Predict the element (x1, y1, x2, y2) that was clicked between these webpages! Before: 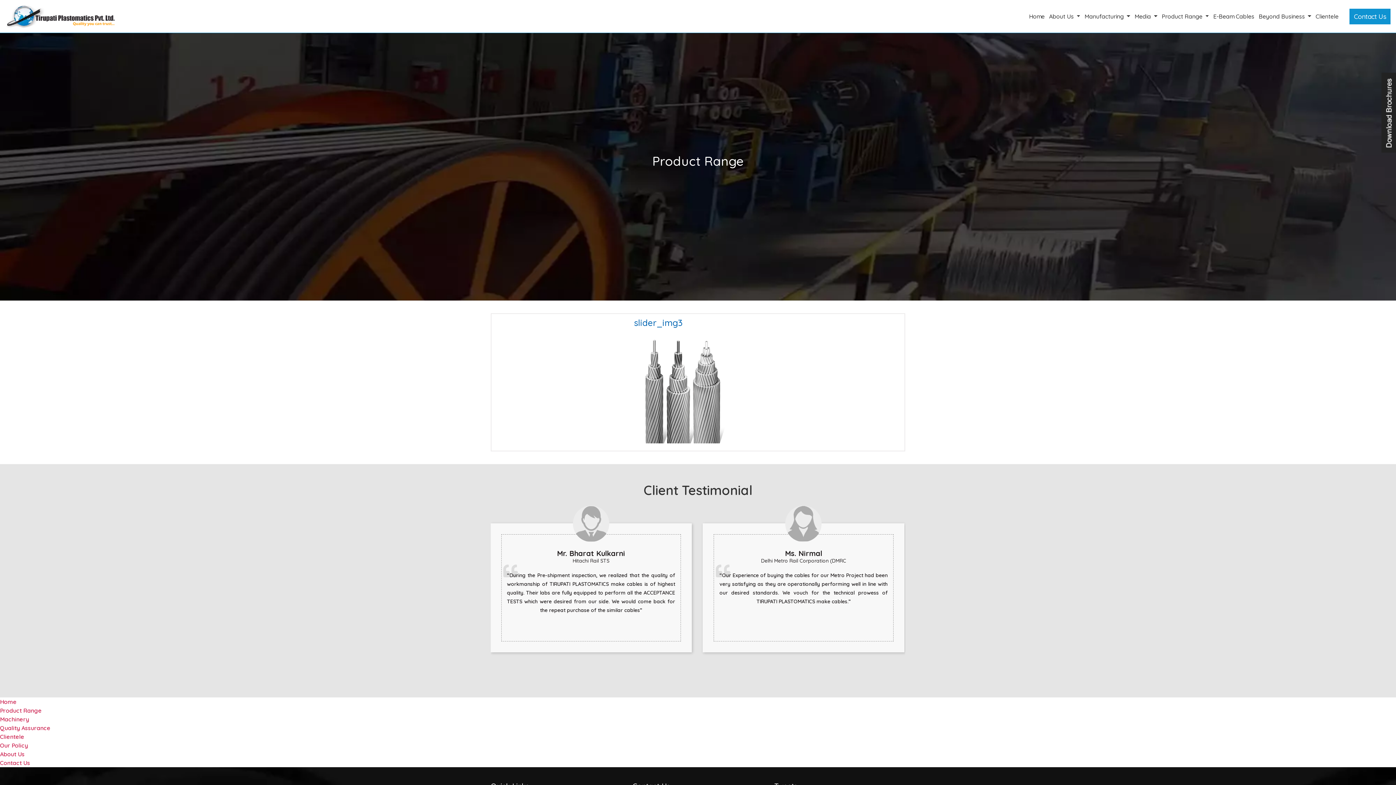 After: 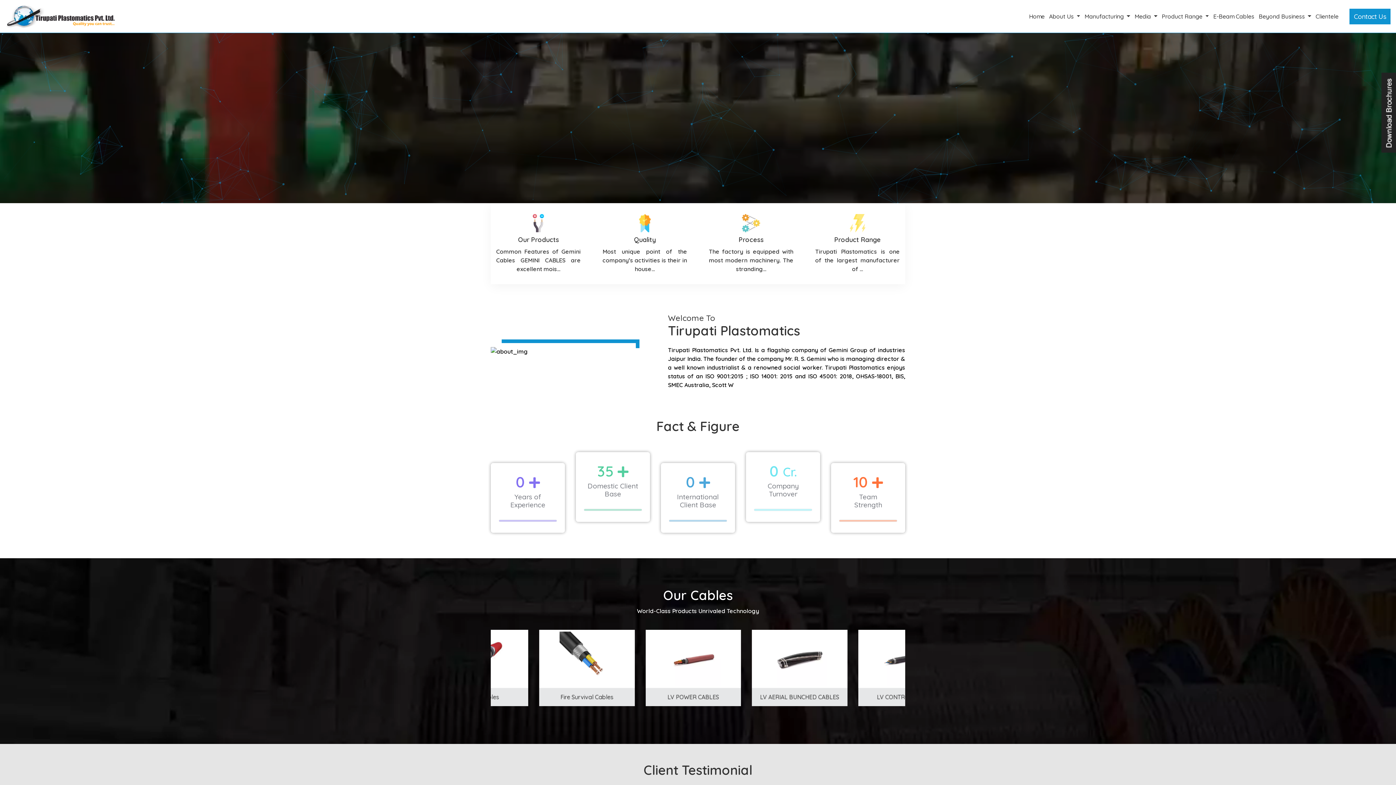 Action: bbox: (1029, 0, 1044, 32) label: Home